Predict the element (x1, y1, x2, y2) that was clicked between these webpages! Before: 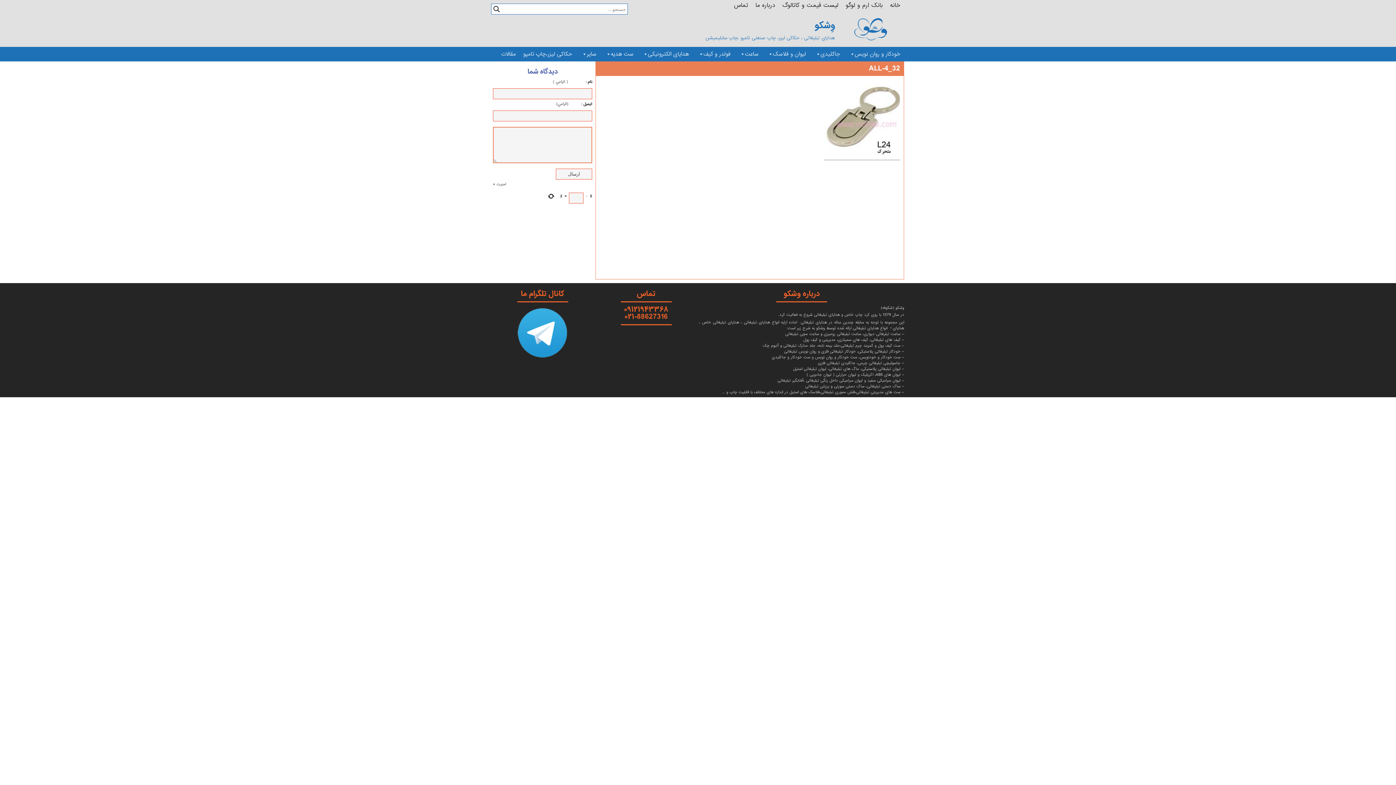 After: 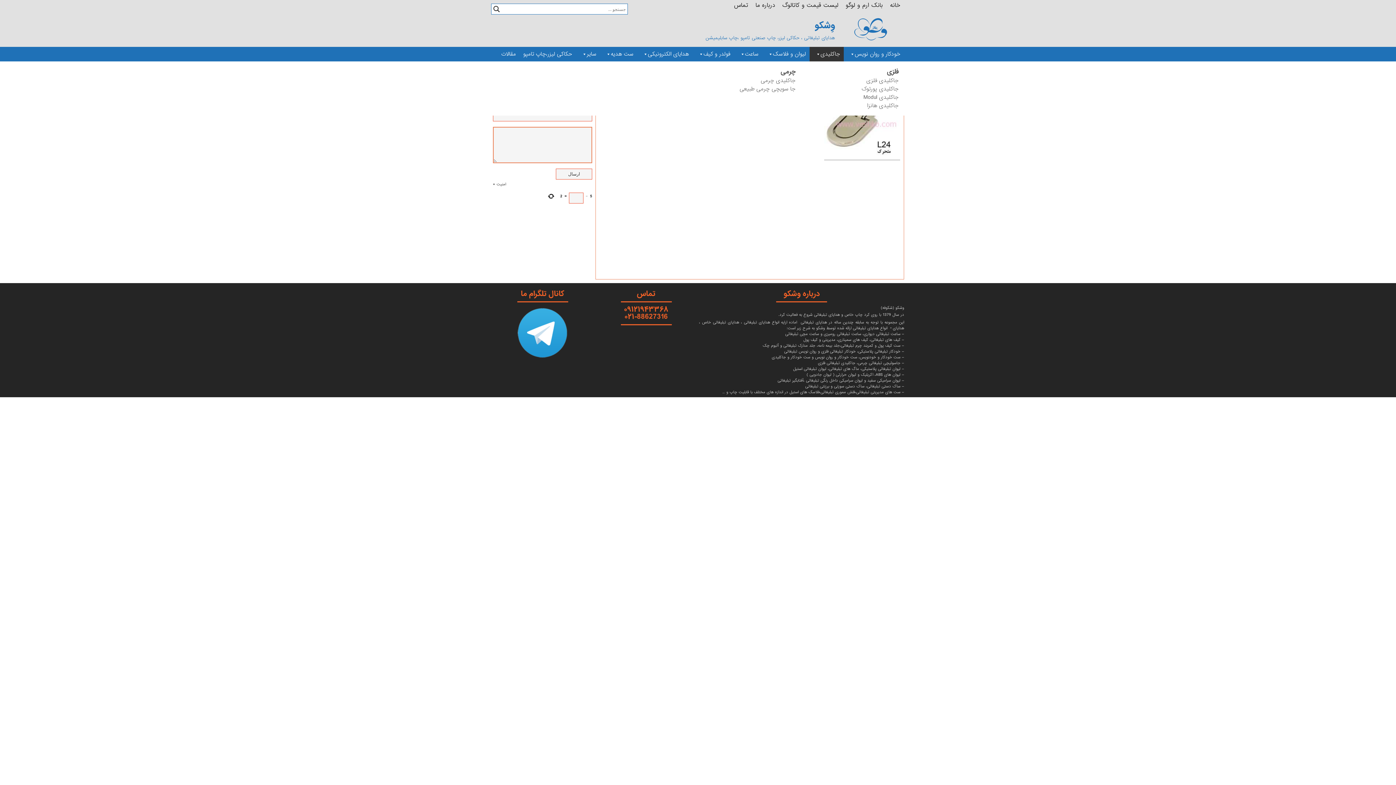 Action: label: جاکلیدی bbox: (809, 46, 844, 61)